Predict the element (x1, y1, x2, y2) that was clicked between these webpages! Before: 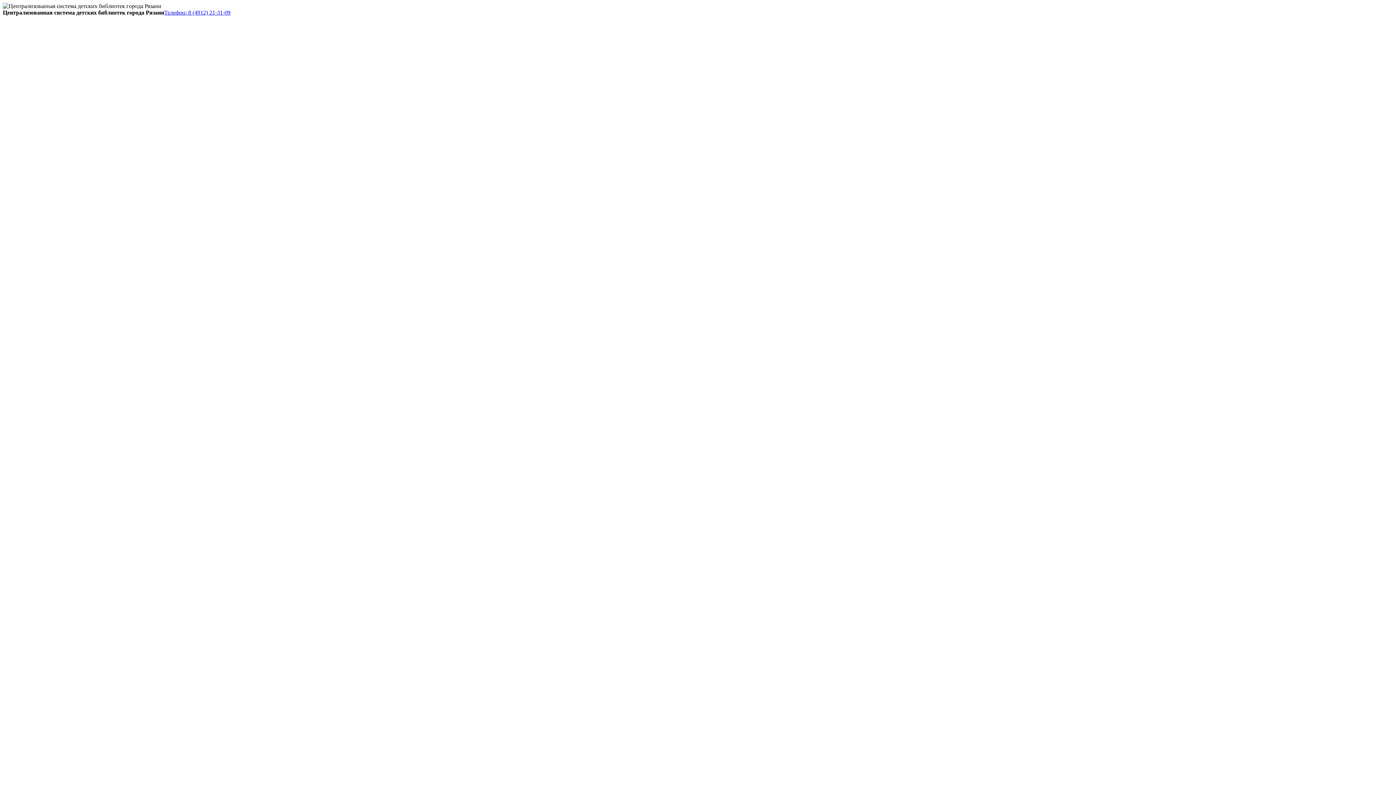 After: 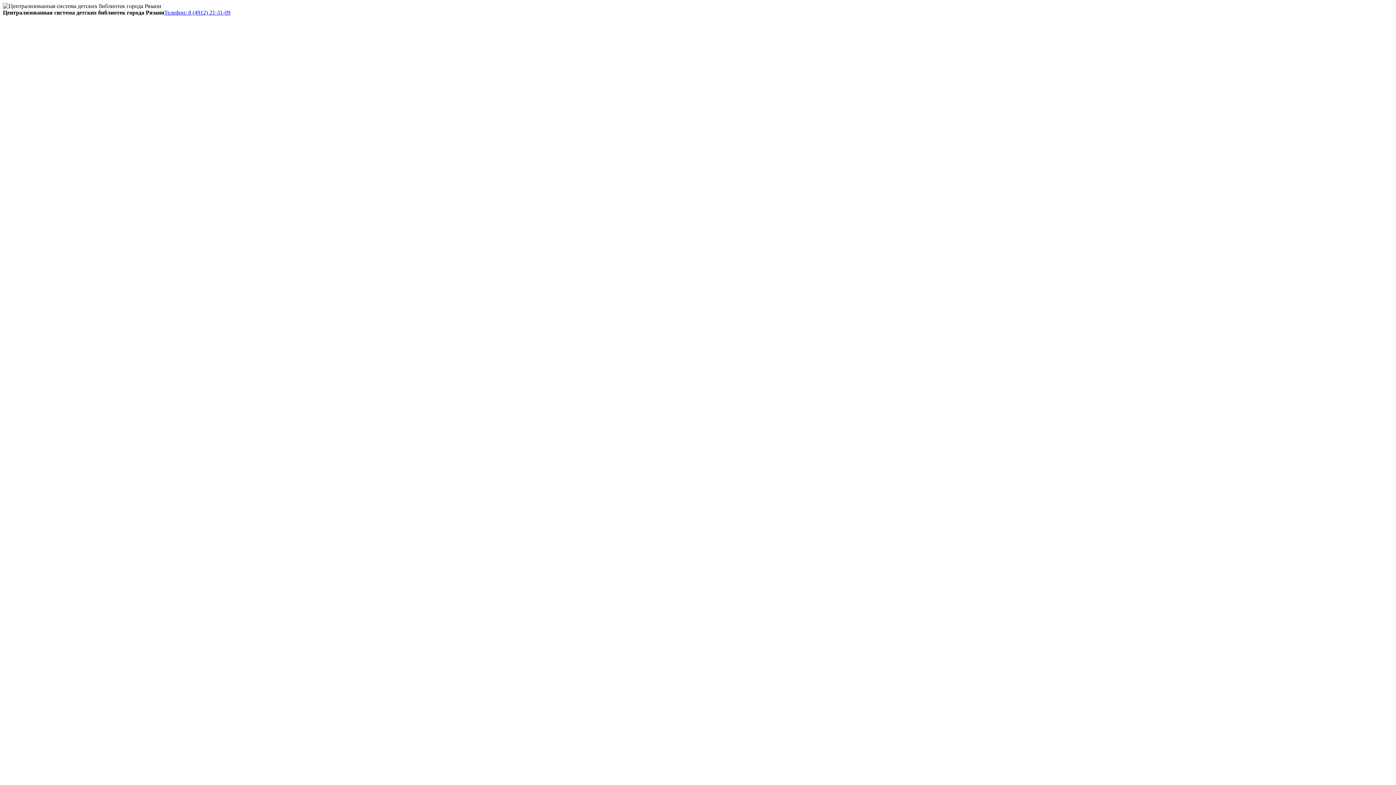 Action: bbox: (164, 9, 230, 15) label: Телефон: 8 (4912) 21-31-09